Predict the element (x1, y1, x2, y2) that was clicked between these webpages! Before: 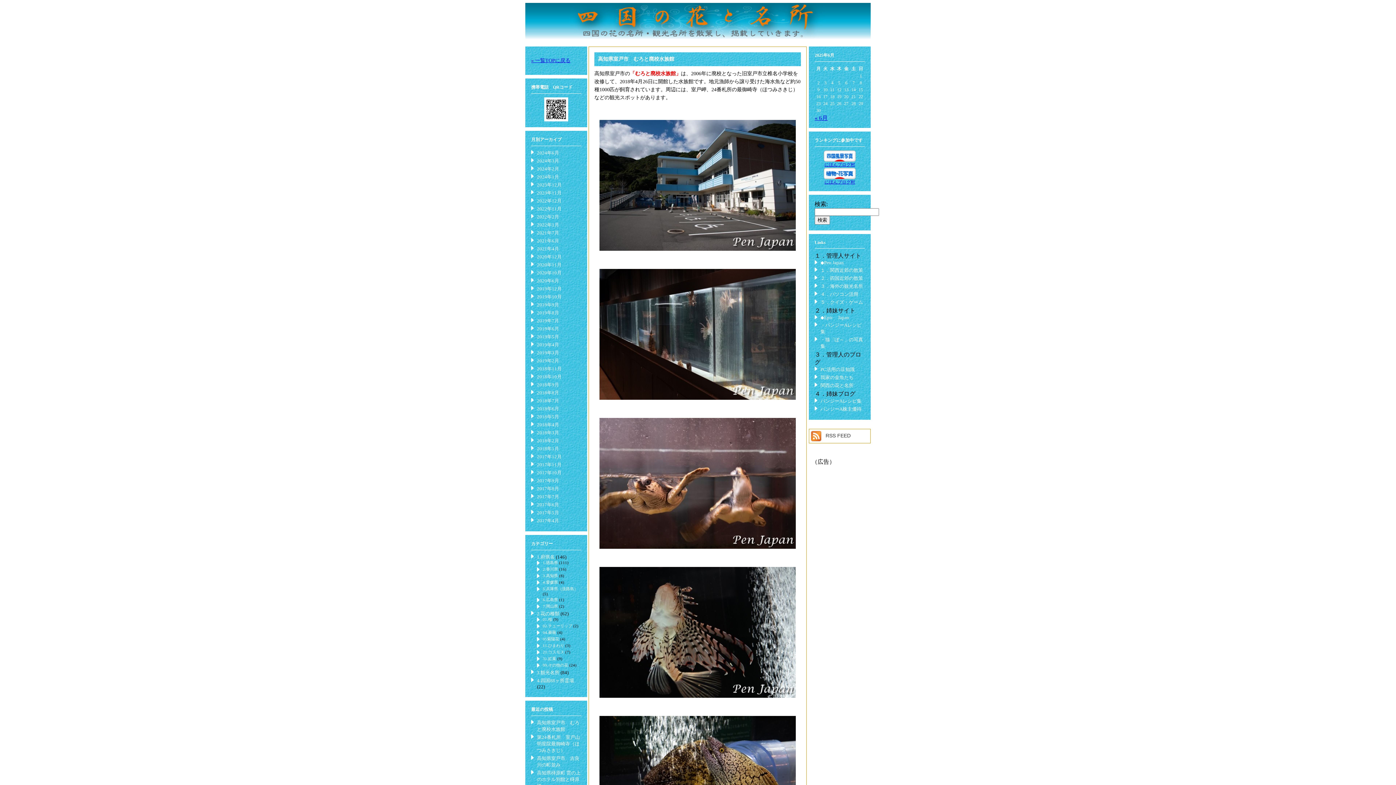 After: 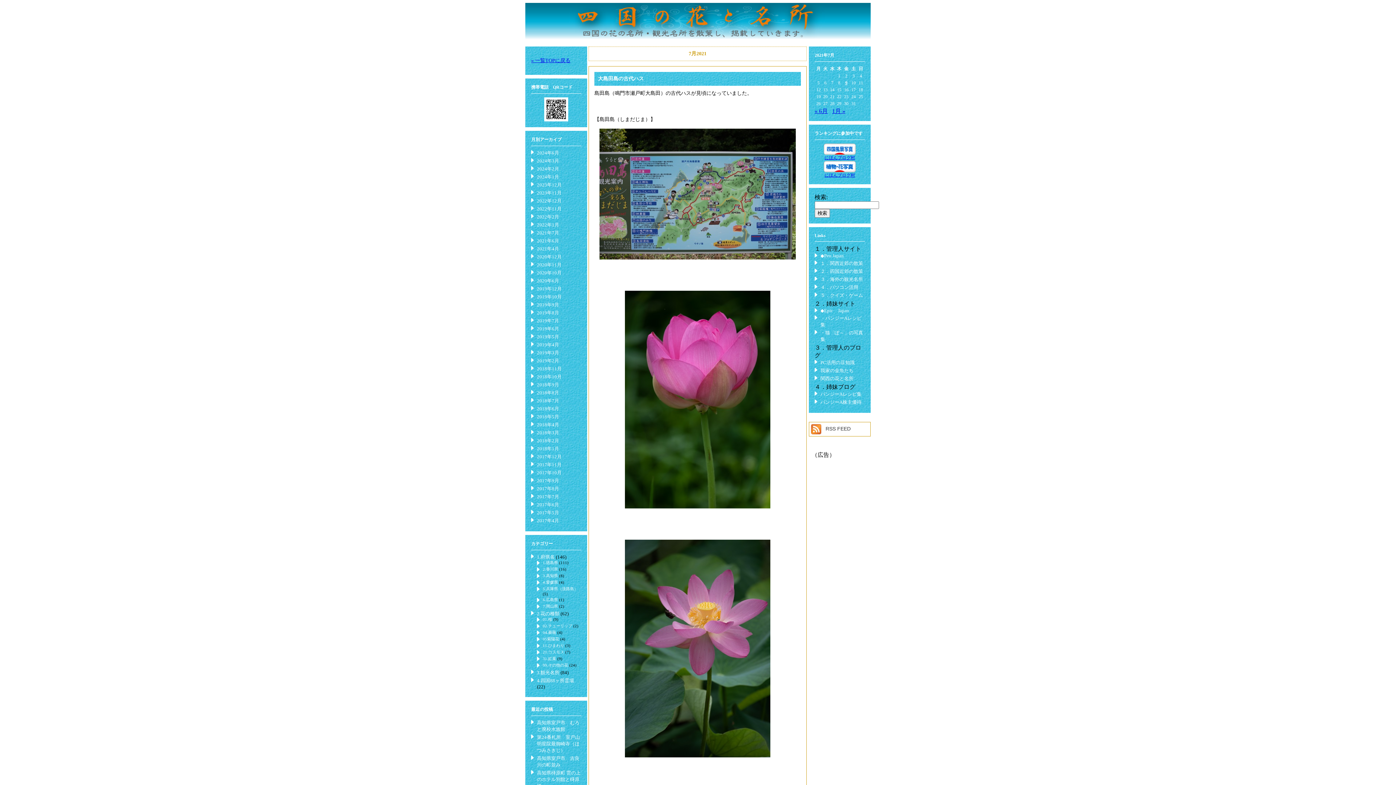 Action: label: 2021年7月 bbox: (537, 230, 559, 235)